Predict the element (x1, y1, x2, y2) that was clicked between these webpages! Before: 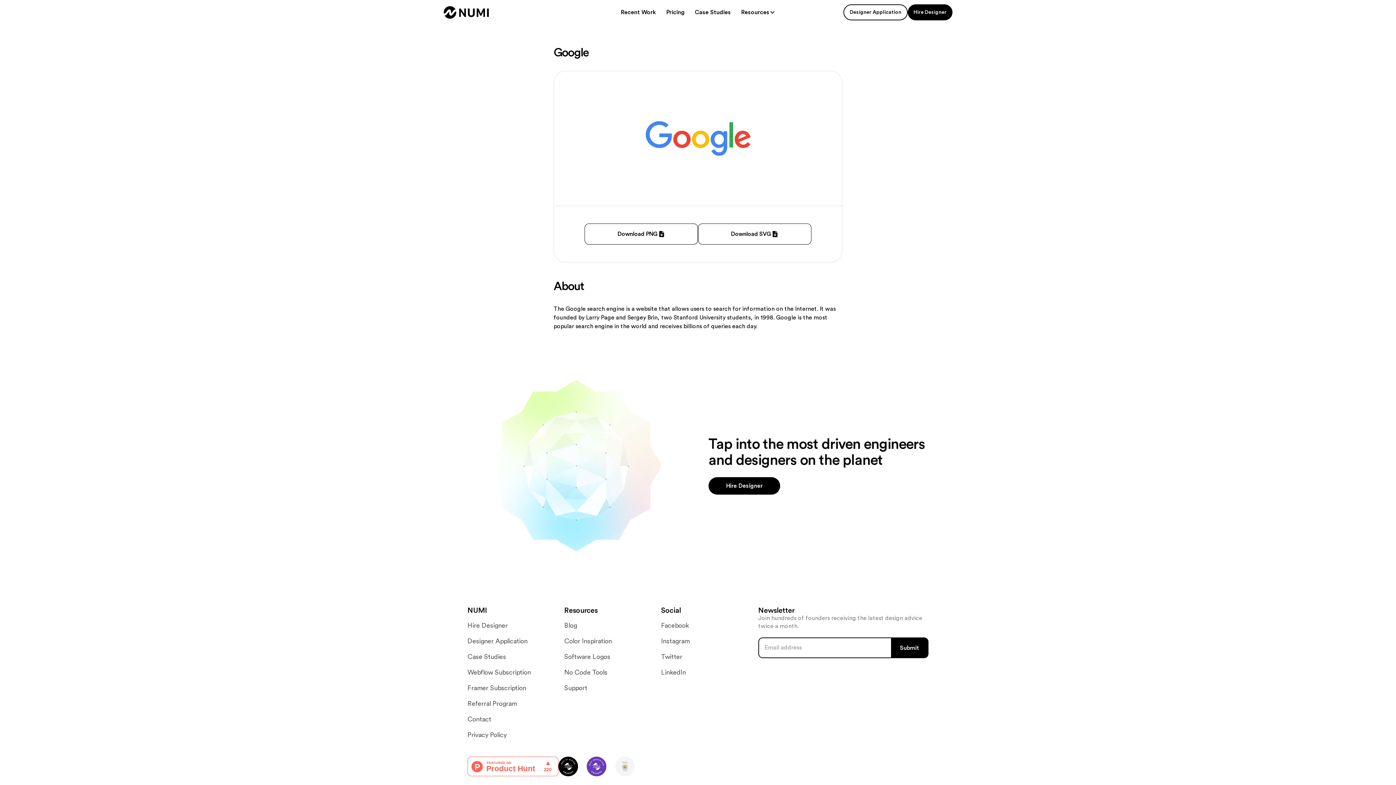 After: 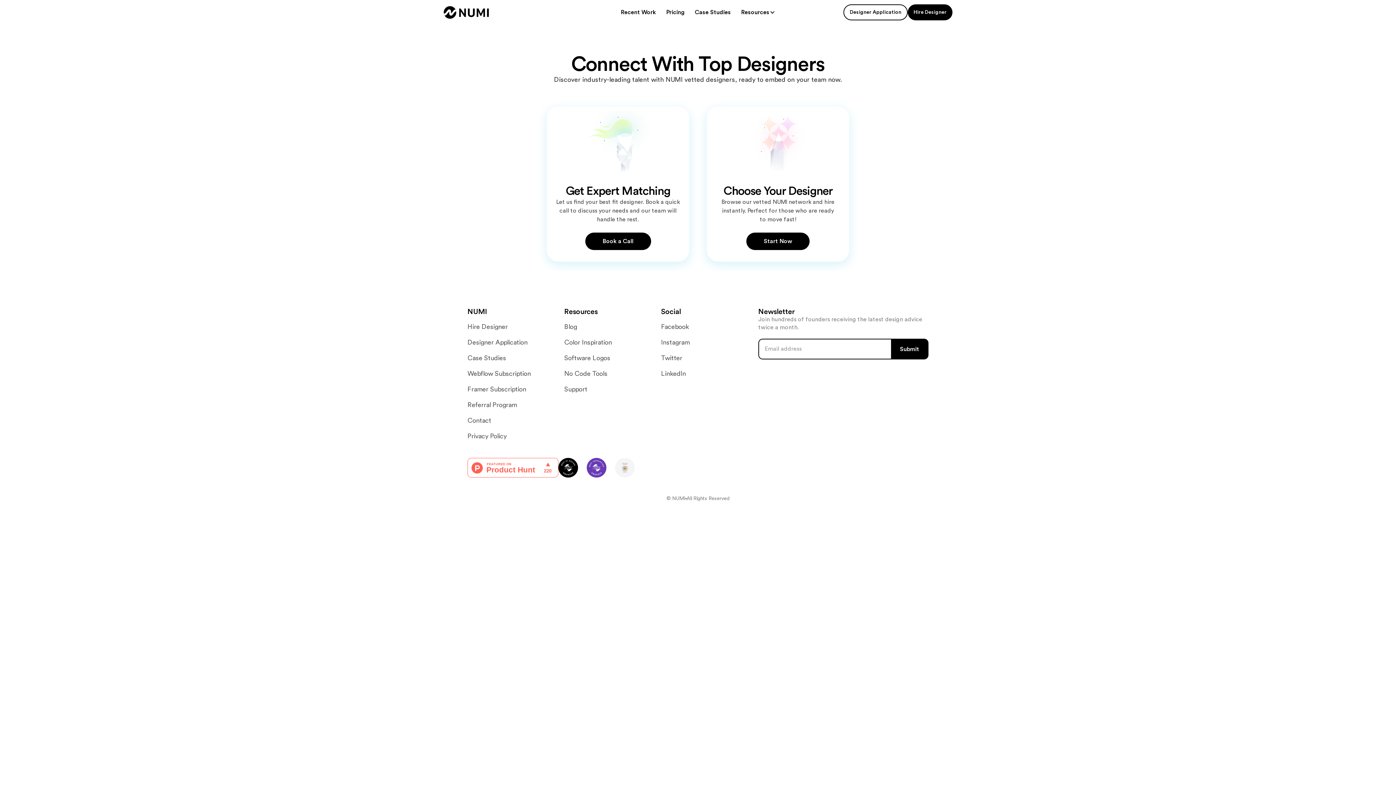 Action: bbox: (467, 621, 553, 630) label: Hire Designer